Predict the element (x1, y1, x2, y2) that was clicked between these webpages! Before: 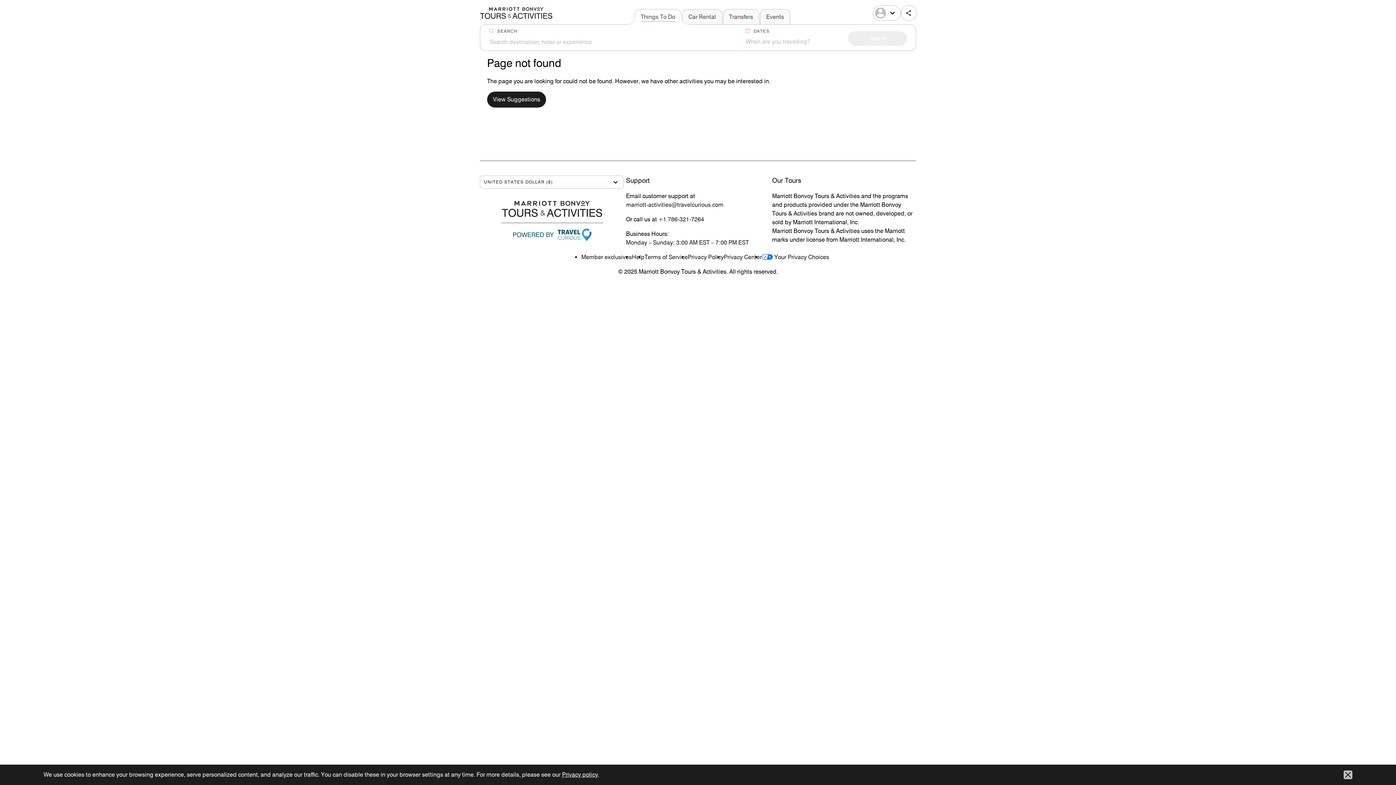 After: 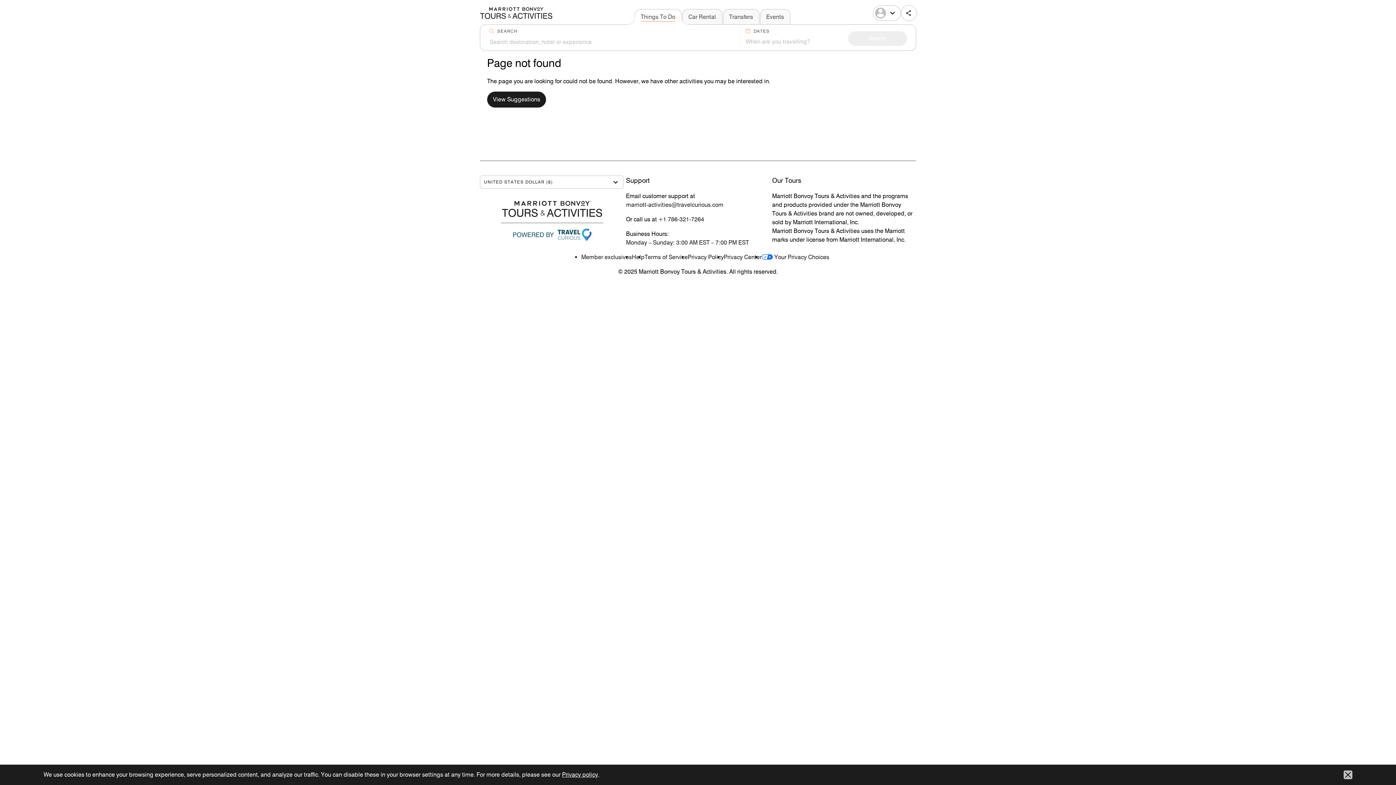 Action: bbox: (562, 771, 598, 778) label: Privacy policy